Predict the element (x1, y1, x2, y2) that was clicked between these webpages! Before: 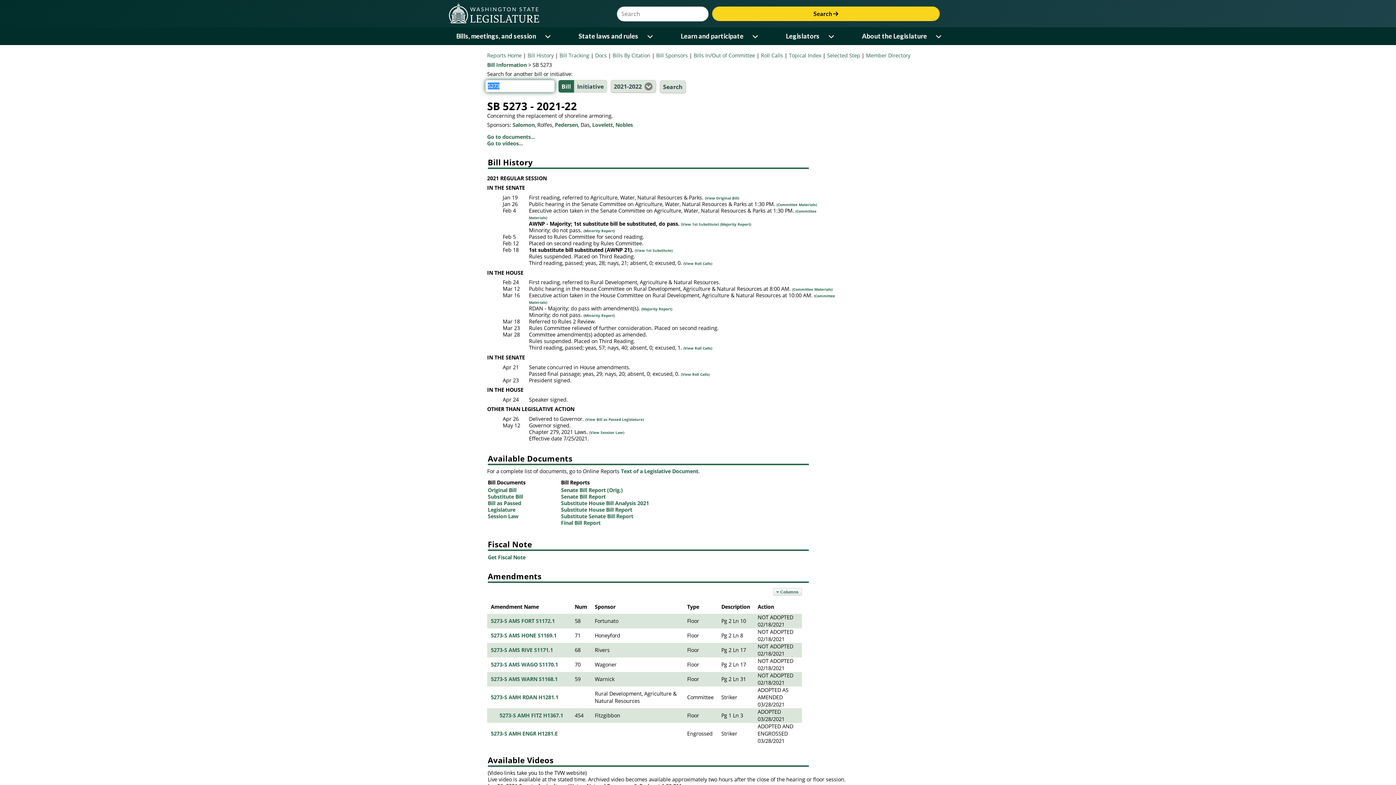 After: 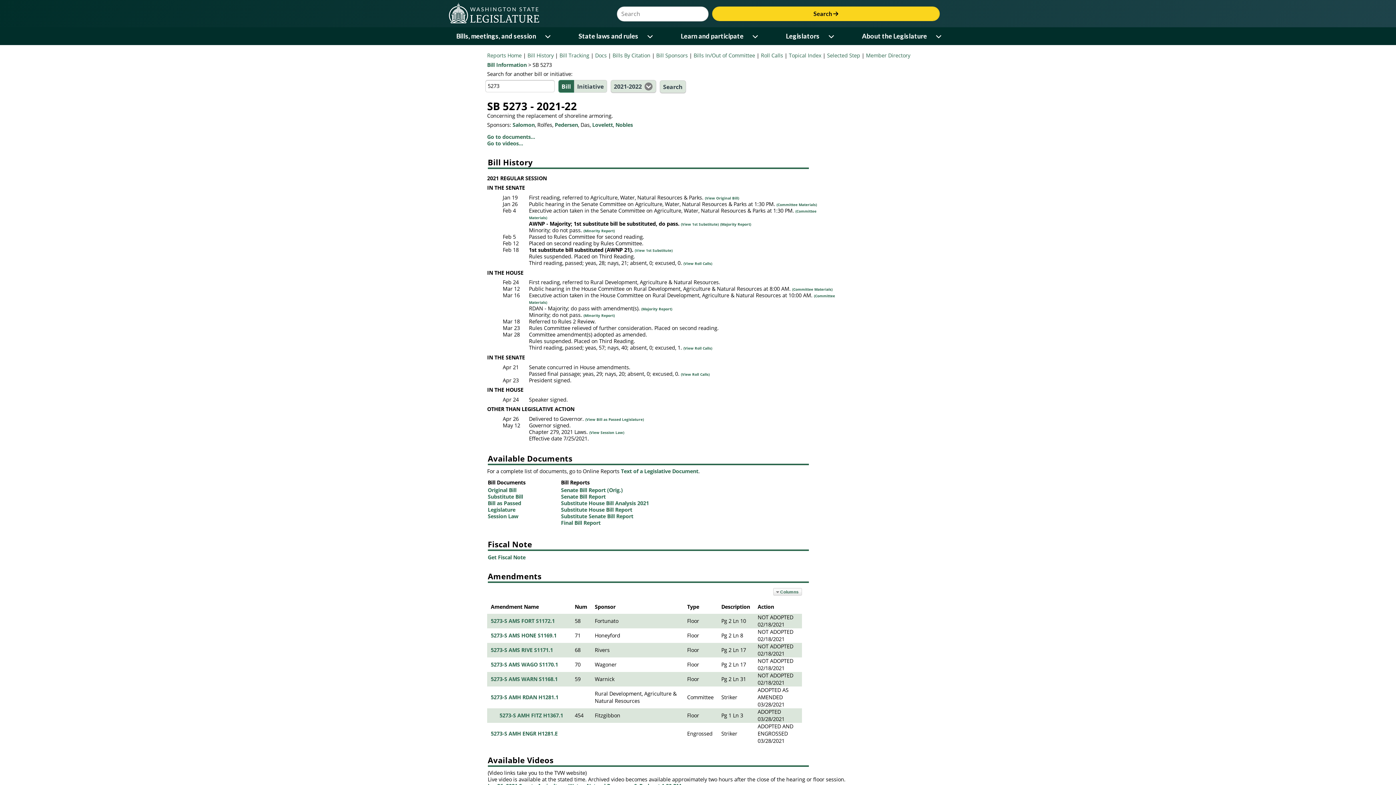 Action: bbox: (490, 632, 556, 639) label: 5273-S AMS HONE S1169.1